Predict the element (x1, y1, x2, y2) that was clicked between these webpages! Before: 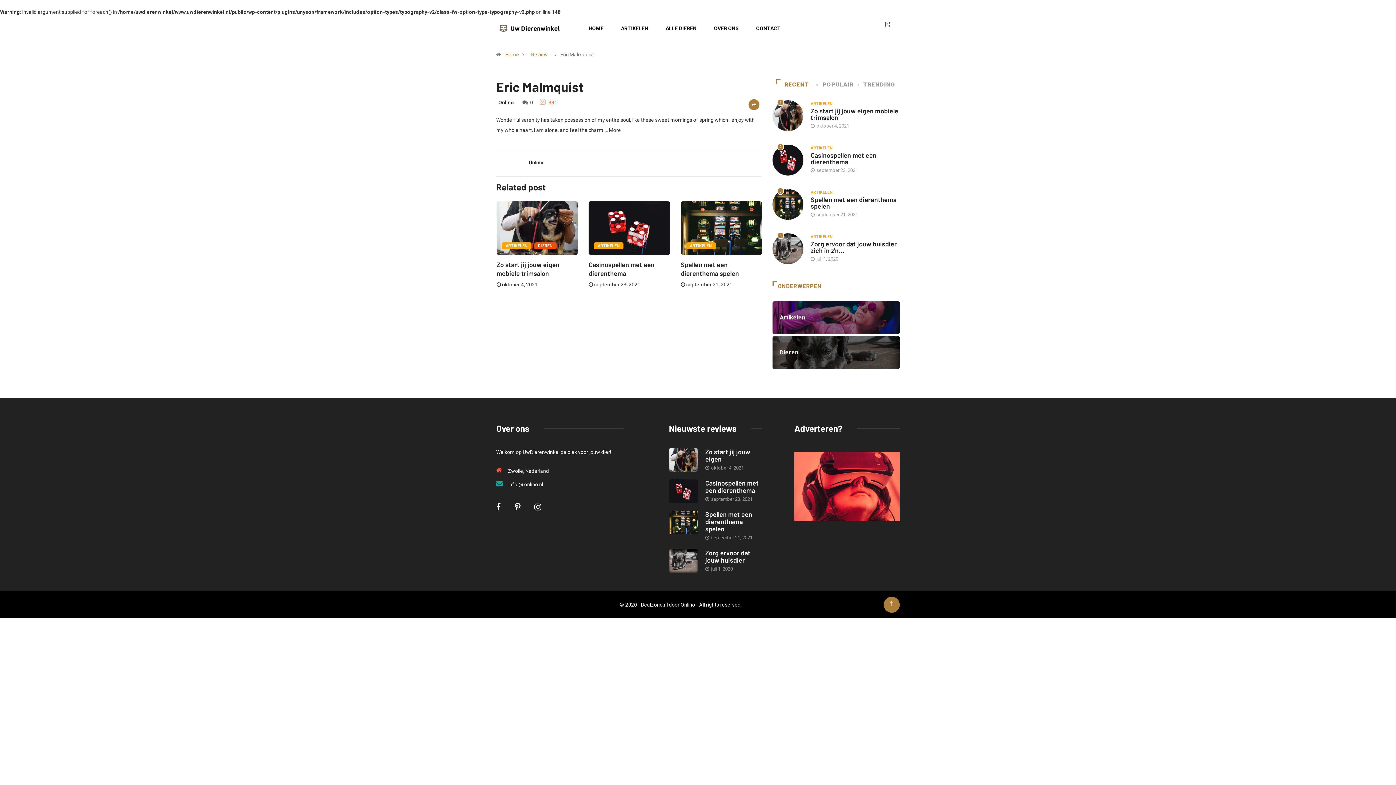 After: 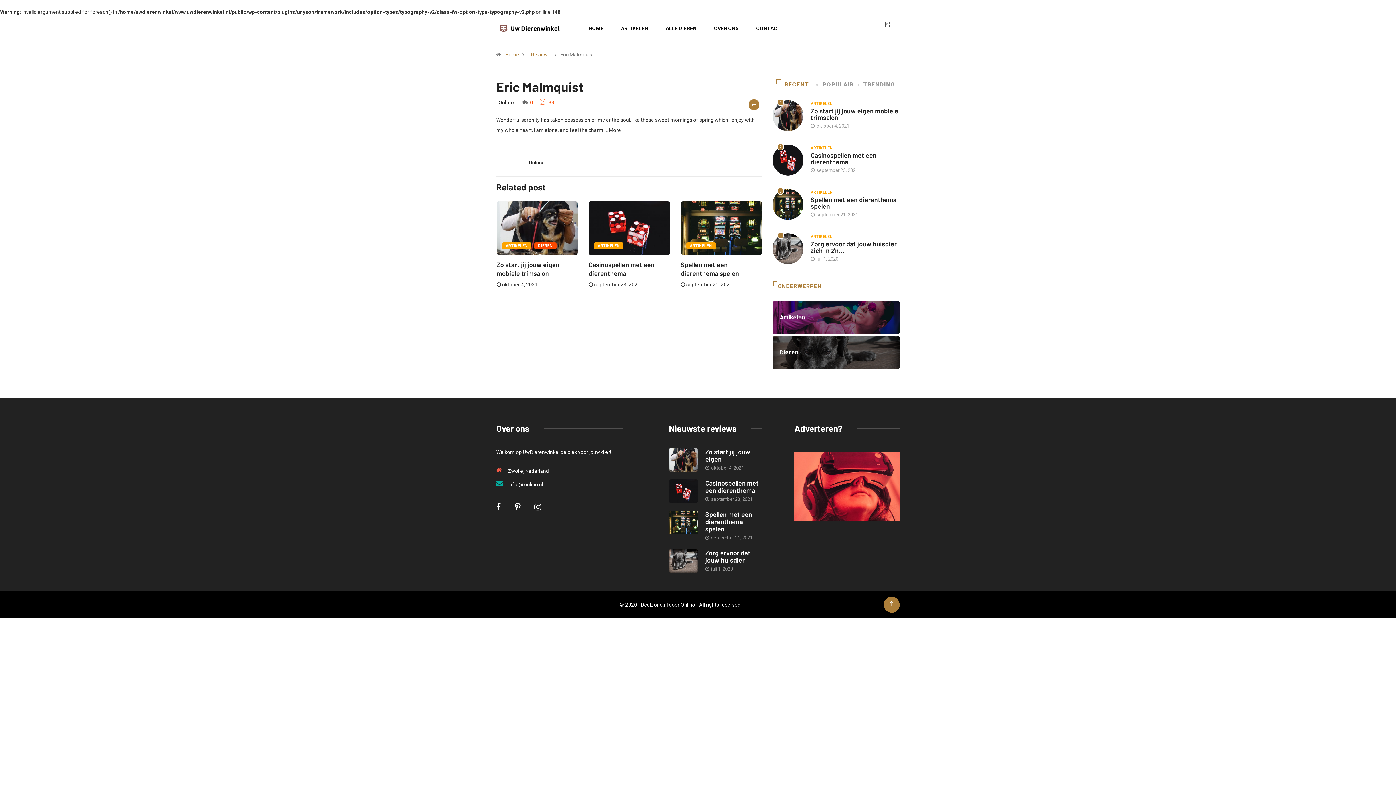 Action: bbox: (530, 99, 533, 105) label: 0